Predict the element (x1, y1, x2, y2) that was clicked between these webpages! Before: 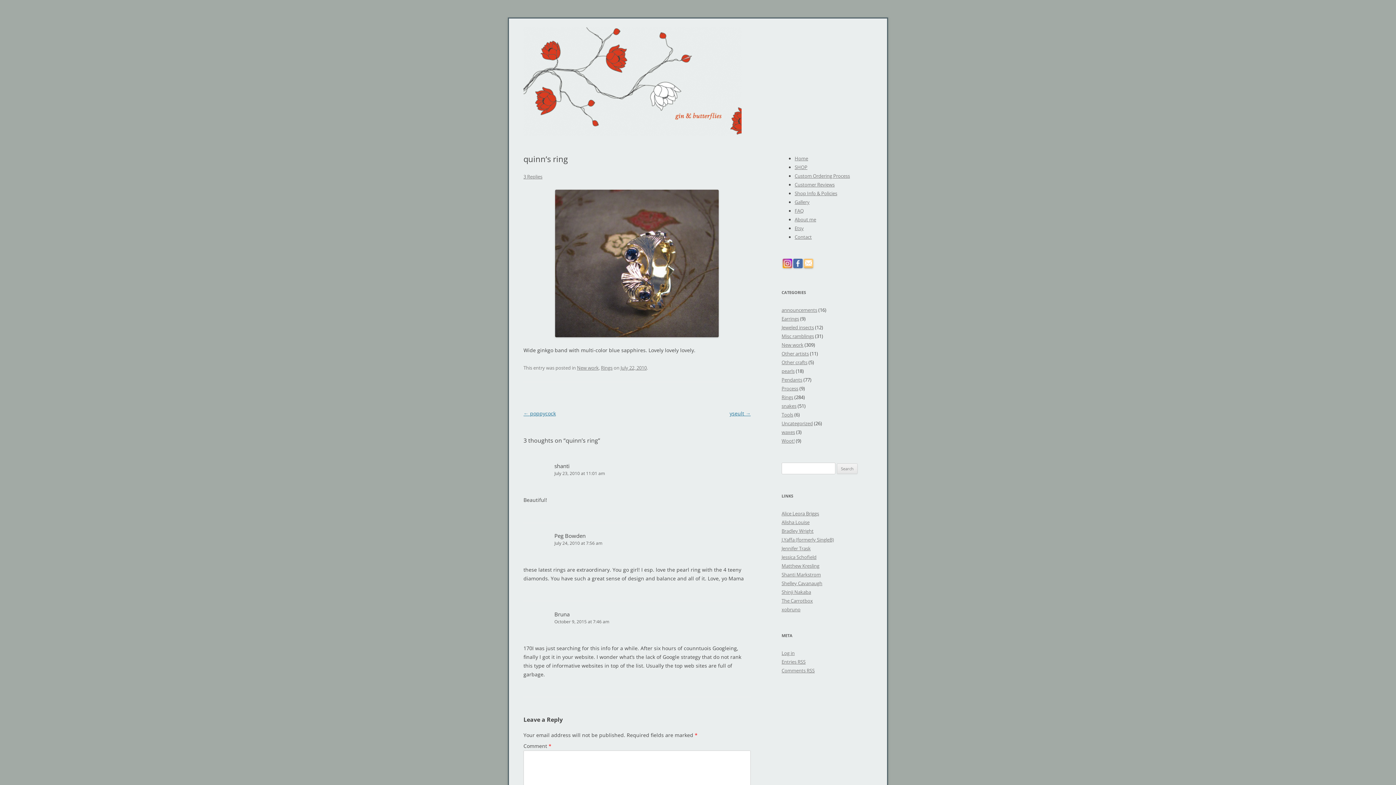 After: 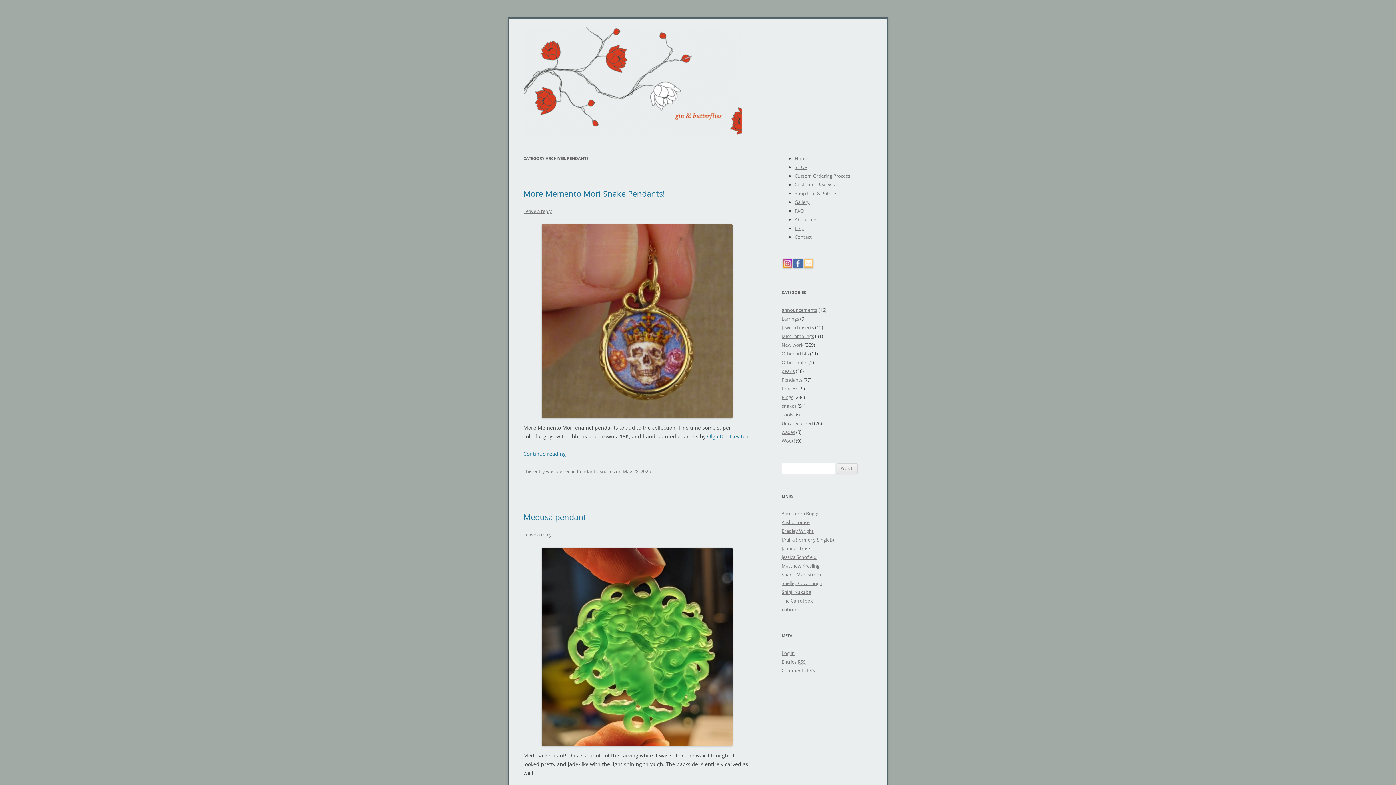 Action: bbox: (781, 376, 802, 383) label: Pendants